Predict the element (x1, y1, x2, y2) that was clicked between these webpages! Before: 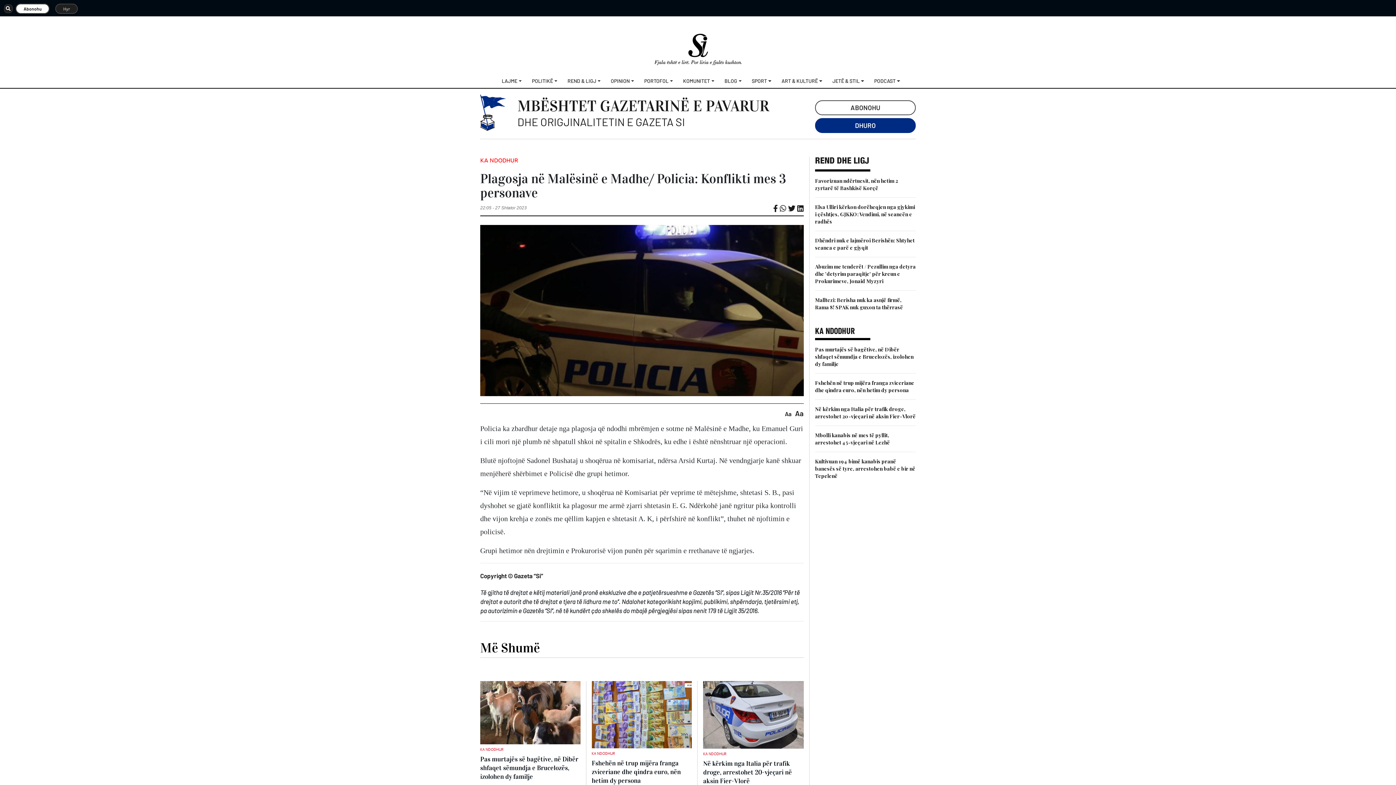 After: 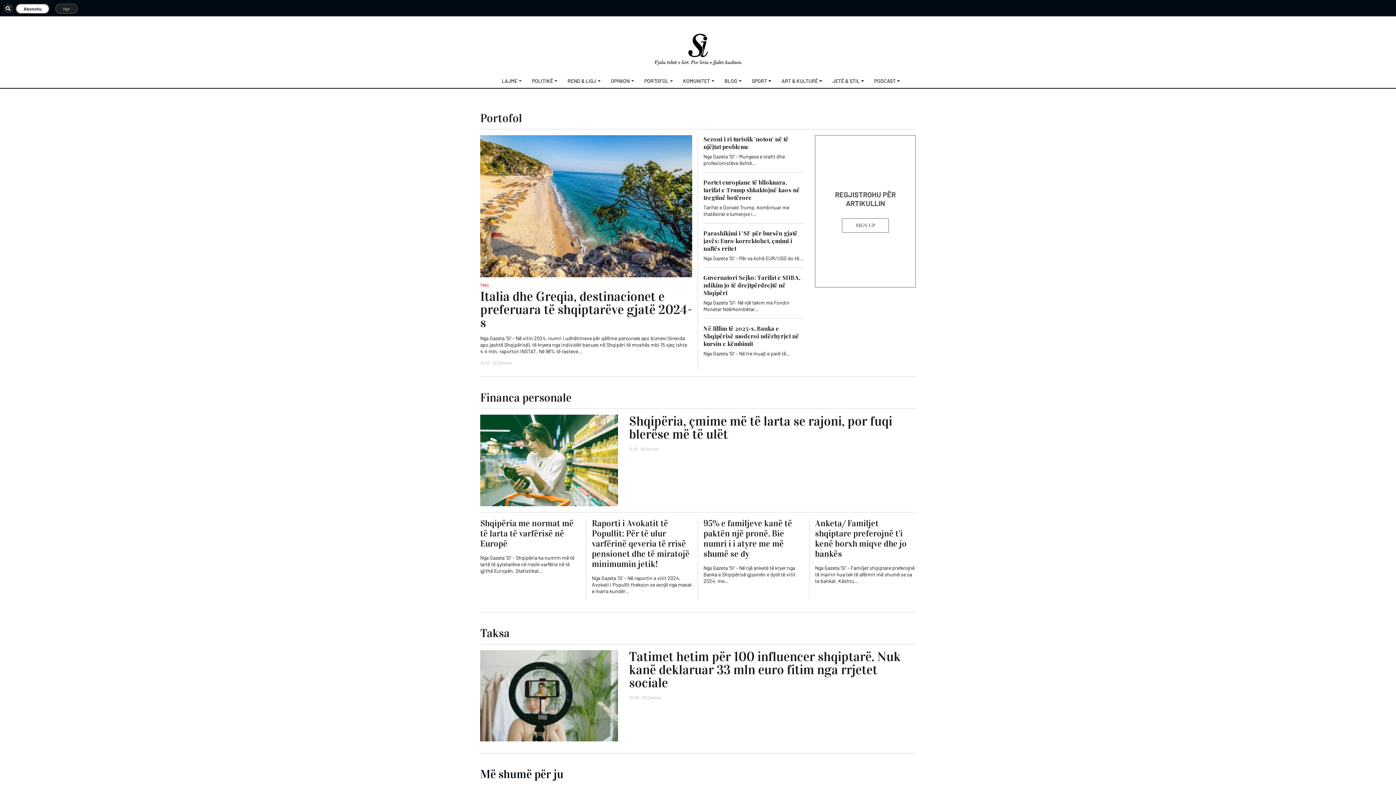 Action: label: PORTOFOL bbox: (642, 133, 675, 139)